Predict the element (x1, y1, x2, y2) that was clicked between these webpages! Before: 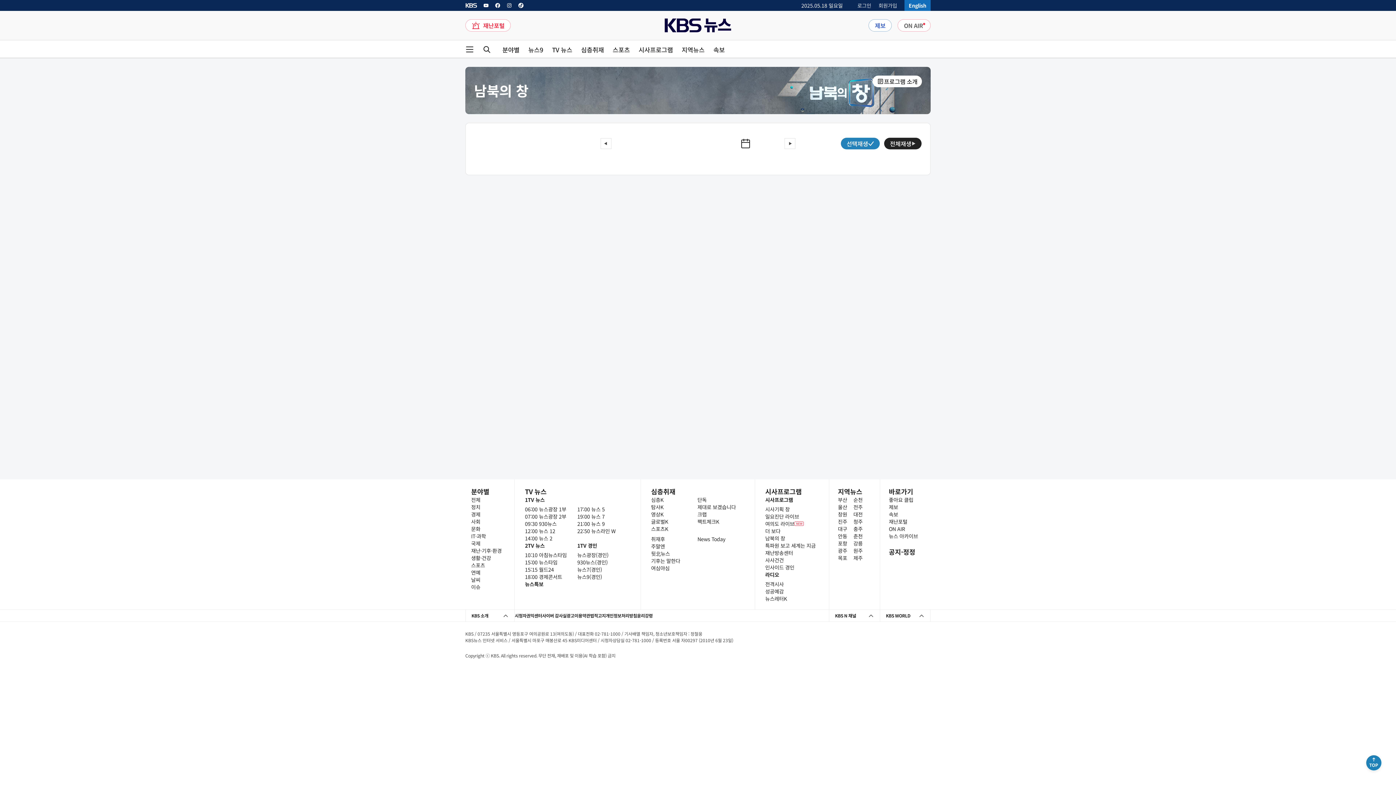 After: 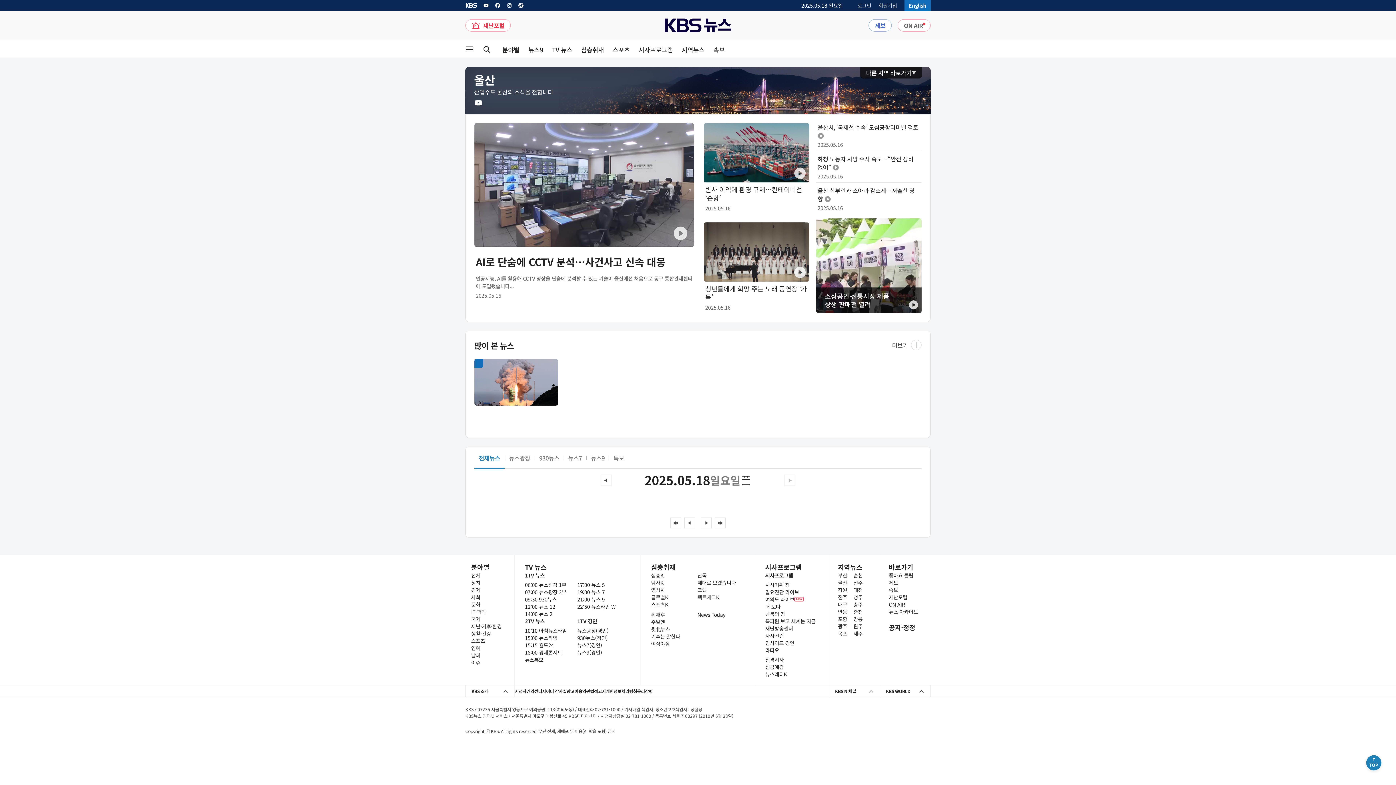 Action: label: 울산 bbox: (838, 503, 853, 510)